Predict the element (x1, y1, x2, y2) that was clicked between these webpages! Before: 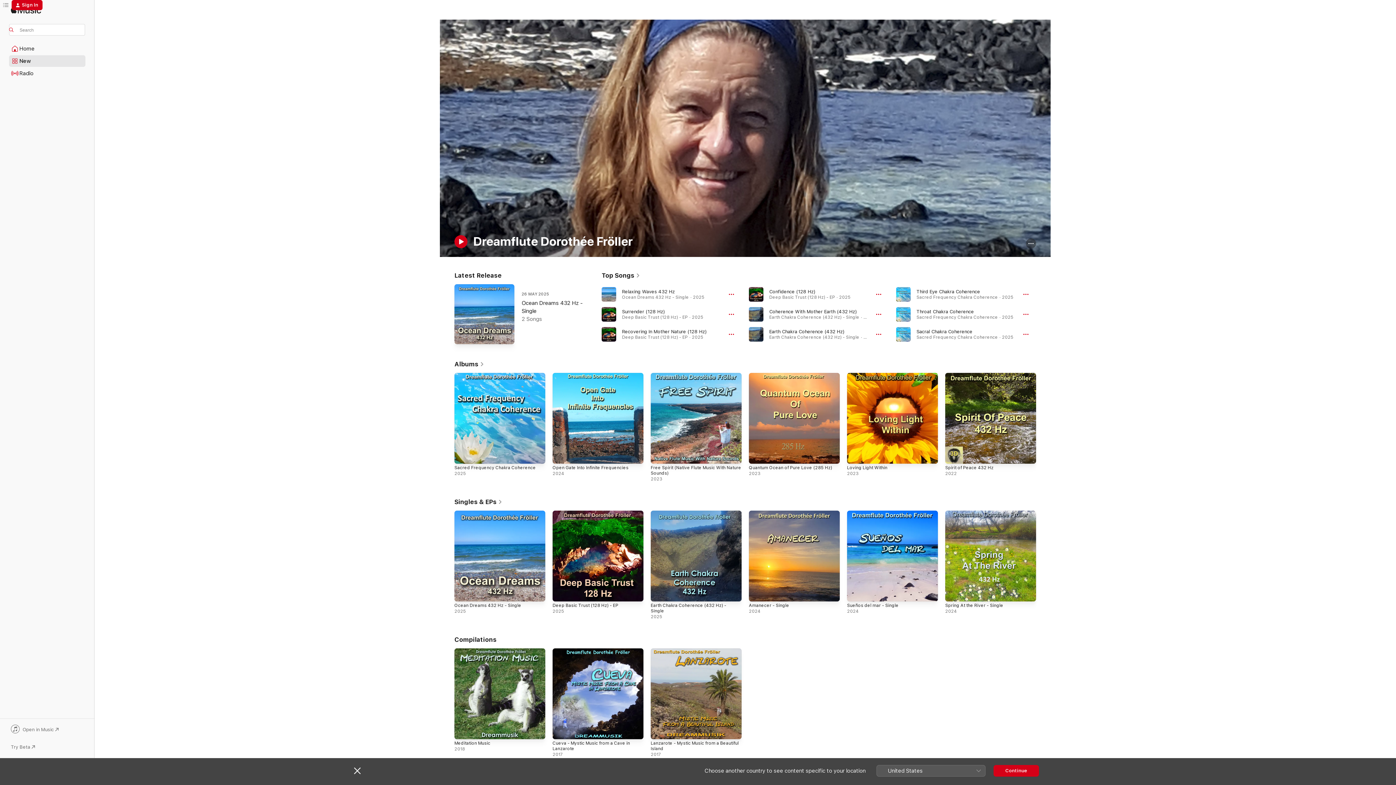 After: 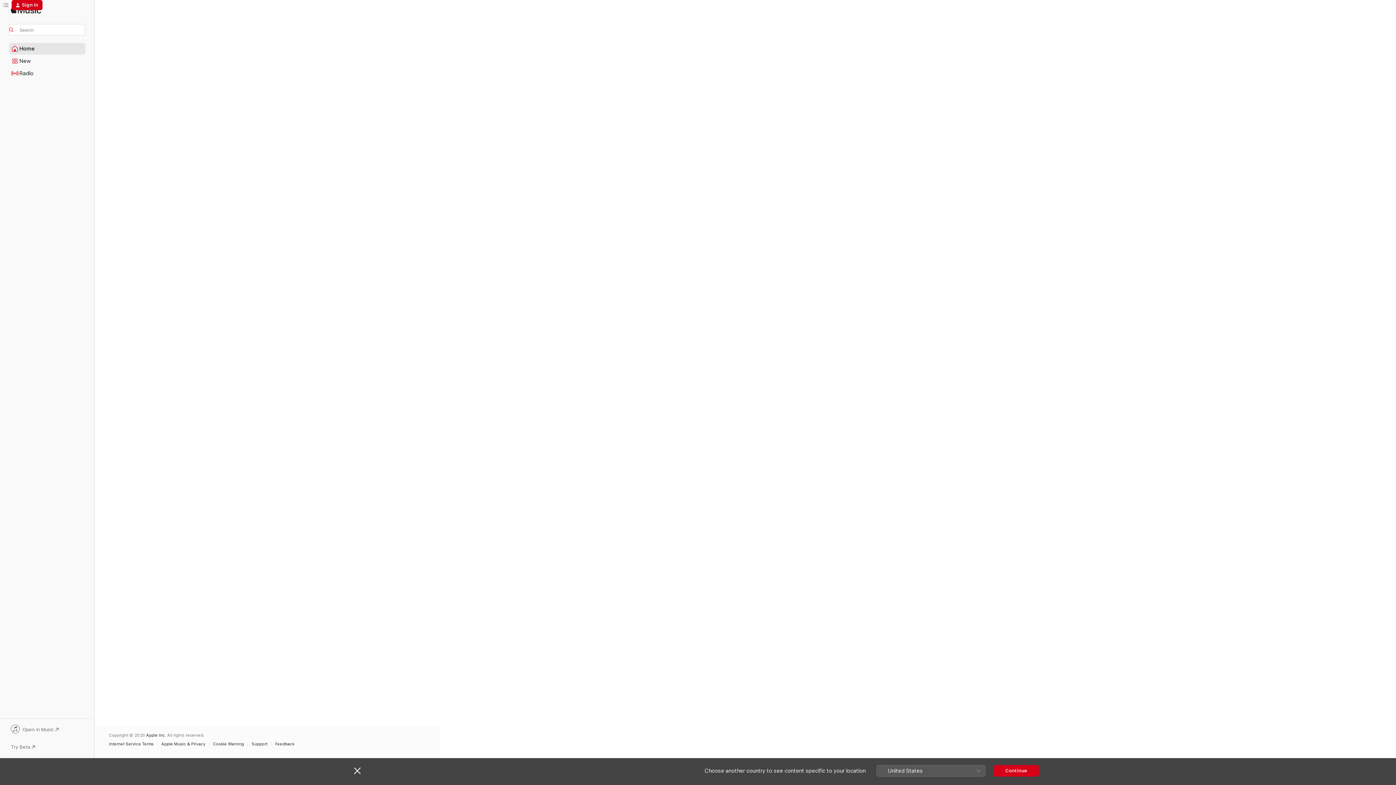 Action: bbox: (9, 43, 85, 54) label: Home